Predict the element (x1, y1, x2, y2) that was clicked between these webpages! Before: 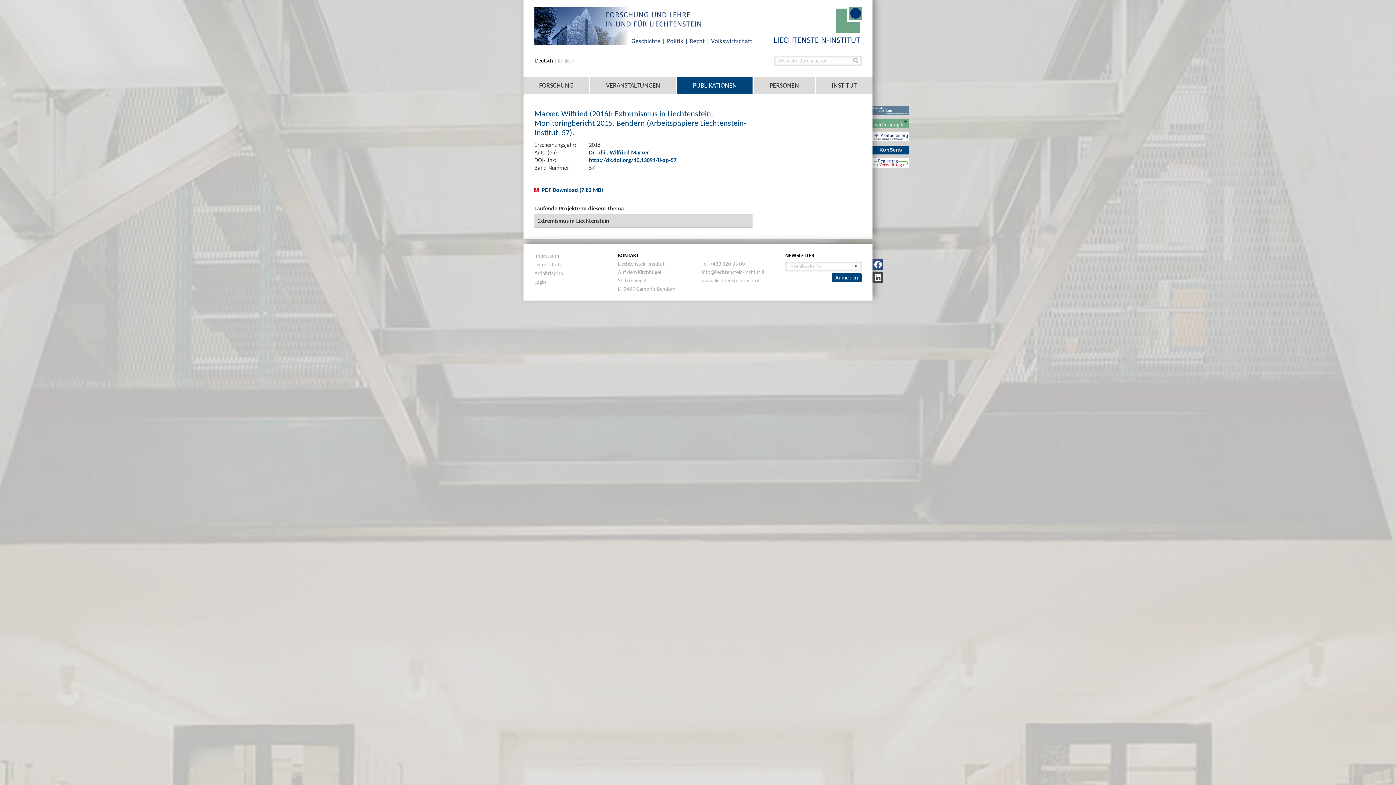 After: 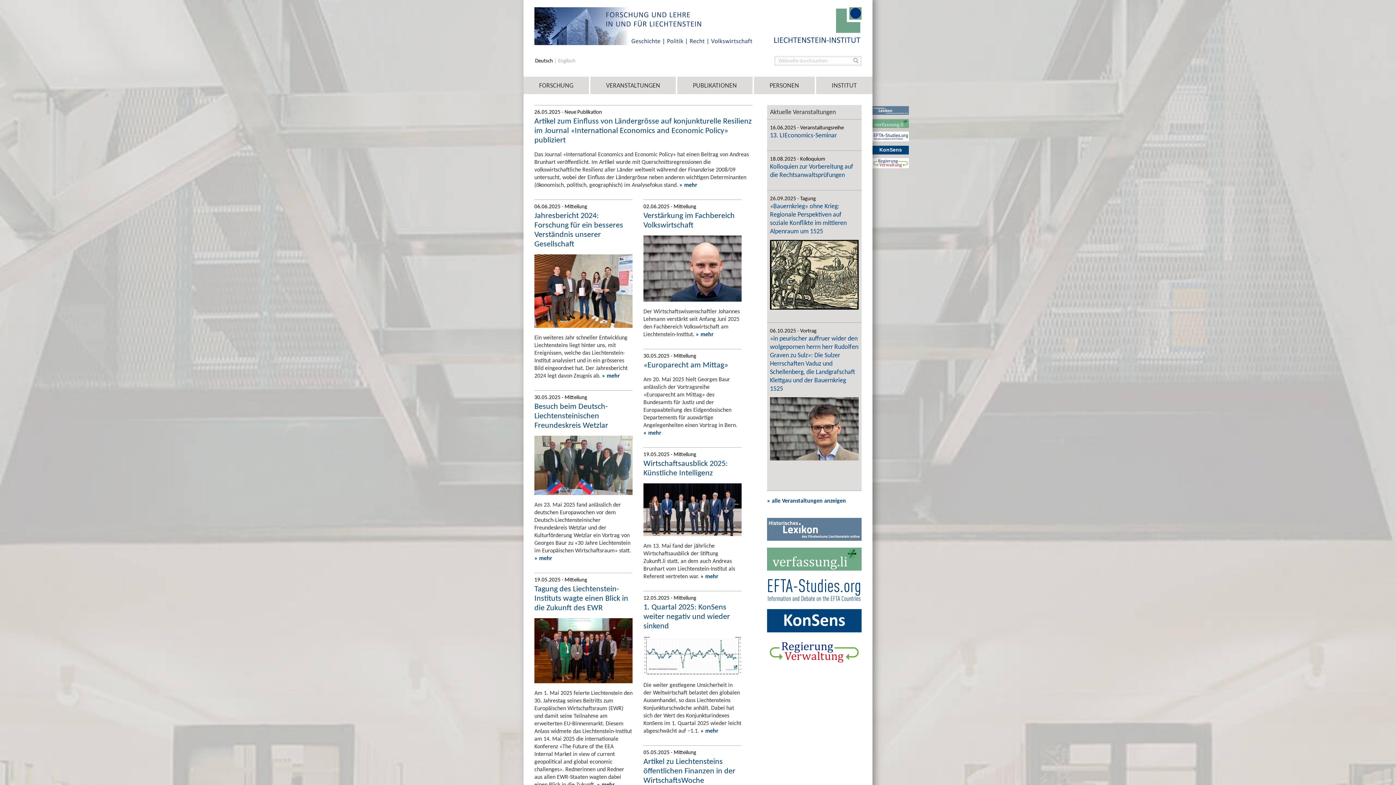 Action: bbox: (774, 21, 861, 27)